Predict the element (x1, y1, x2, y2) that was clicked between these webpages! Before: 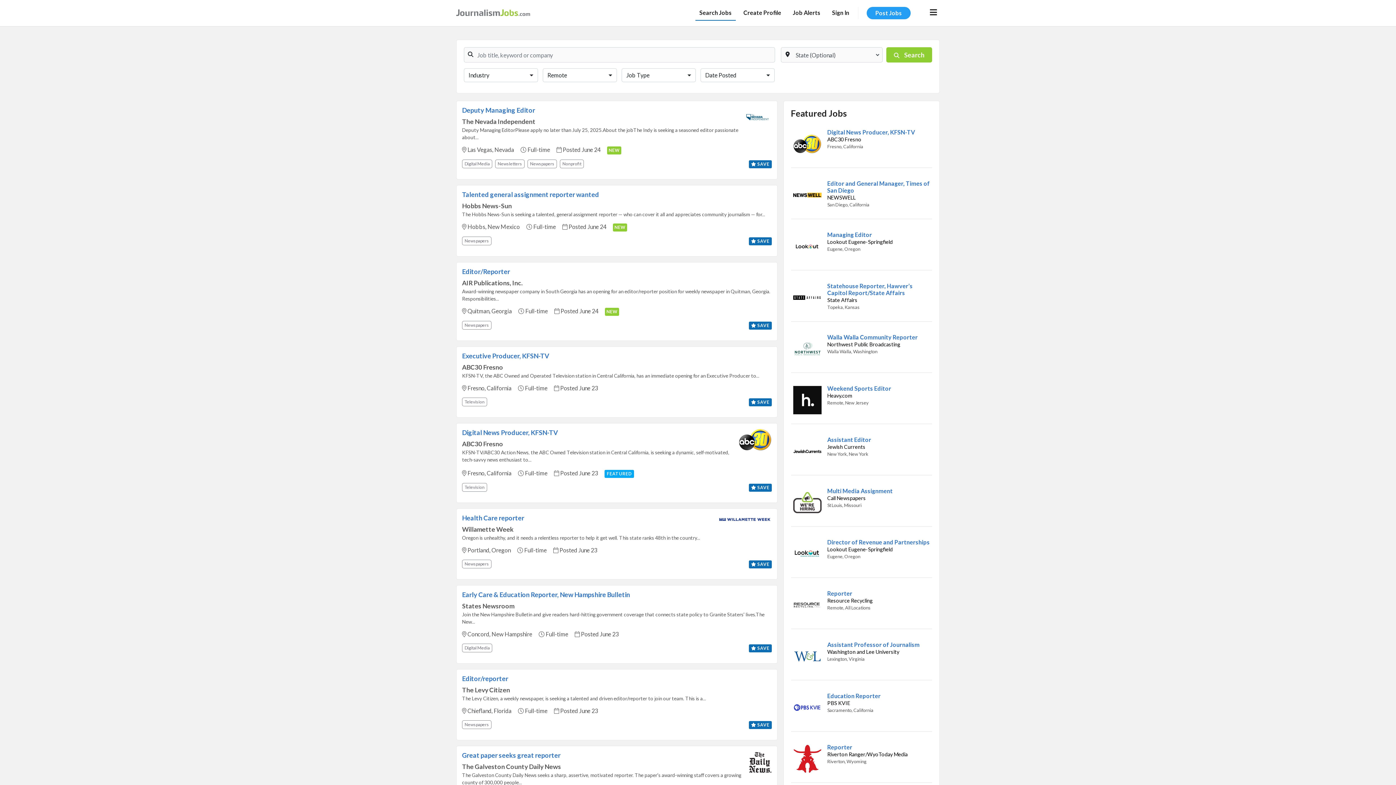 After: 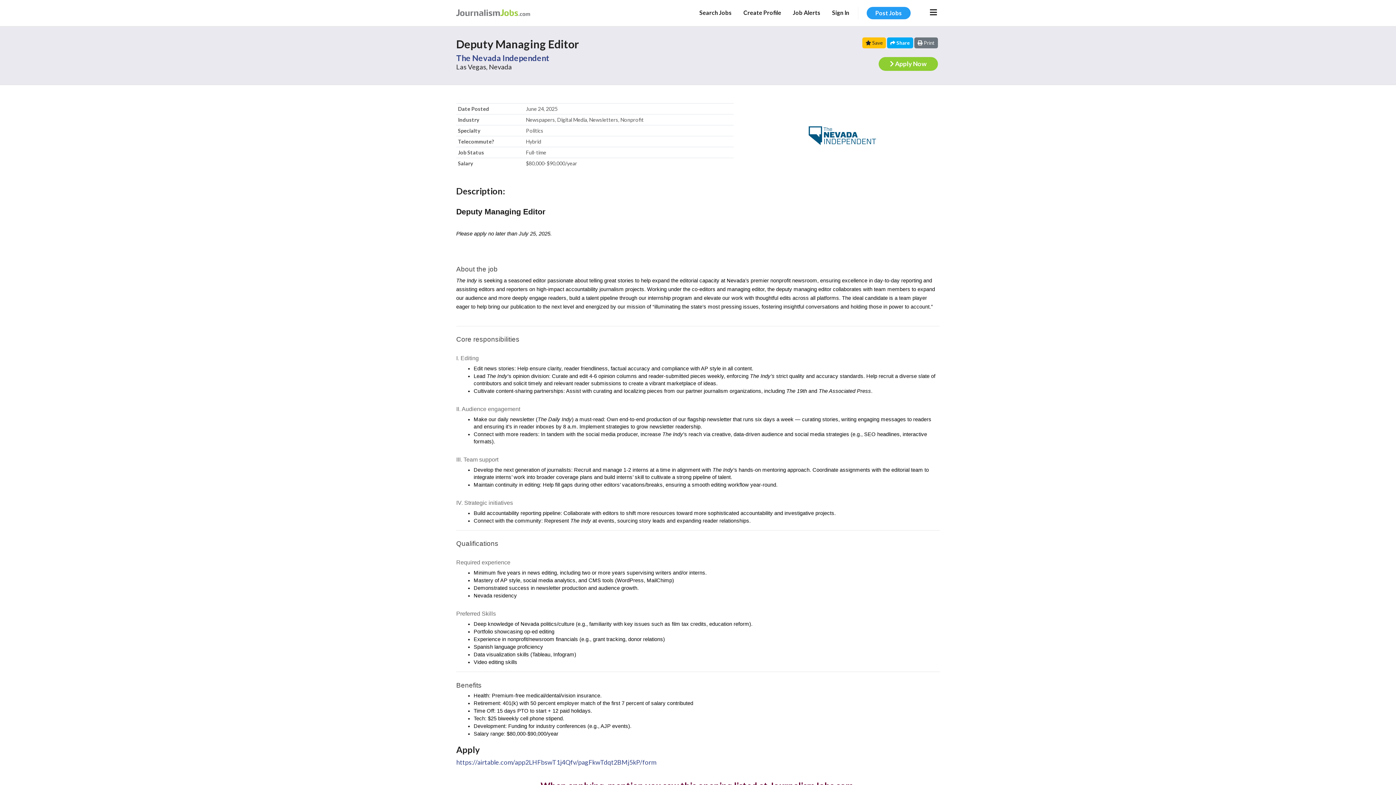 Action: bbox: (456, 100, 777, 179) label: Deputy Managing Editor
The Nevada Independent
Deputy Managing EditorPlease apply no later than July 25, 2025.About the jobThe Indy is seeking a seasoned editor passionate about...
 Las Vegas, Nevada  Full-time  Posted June 24 
NEW
Digital Media Newsletters Newspapers Nonprofit
 SAVE